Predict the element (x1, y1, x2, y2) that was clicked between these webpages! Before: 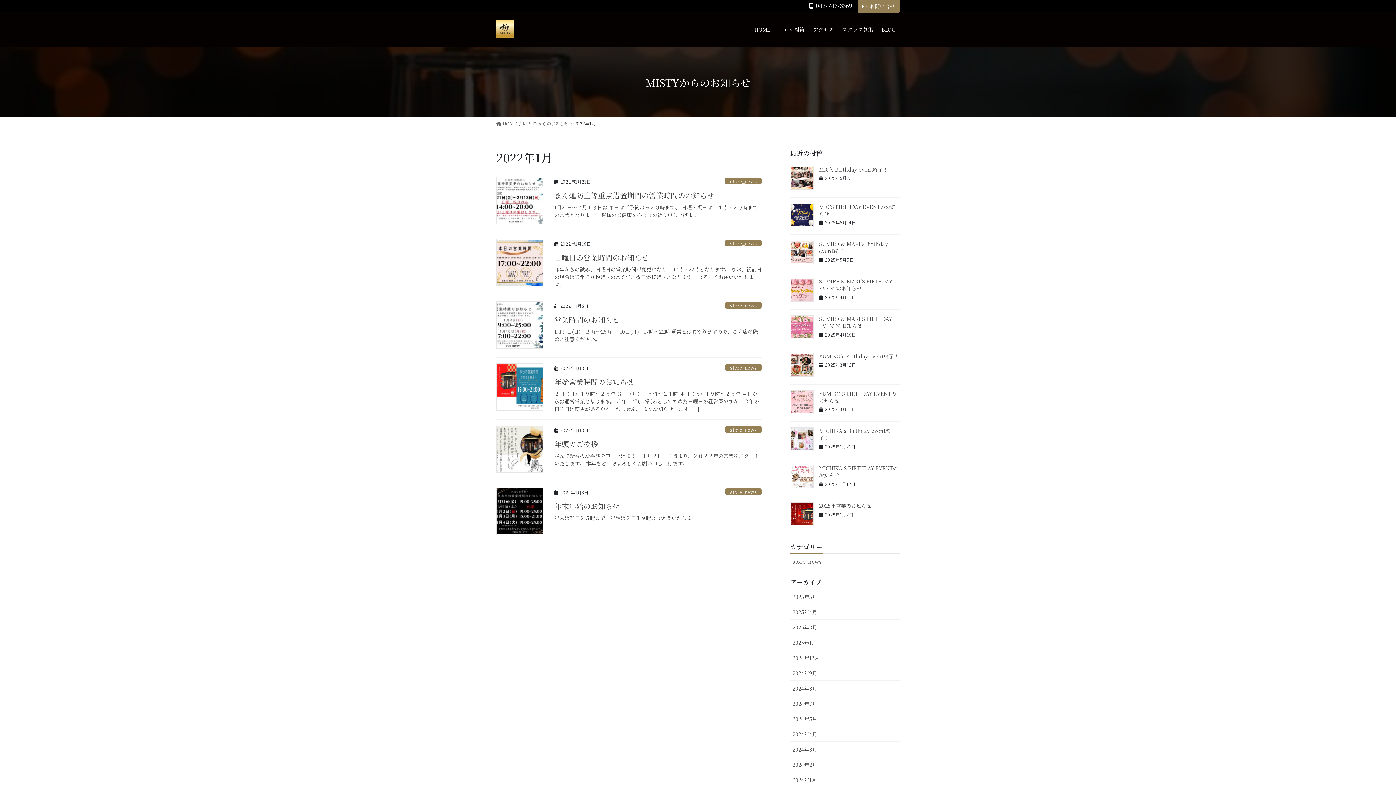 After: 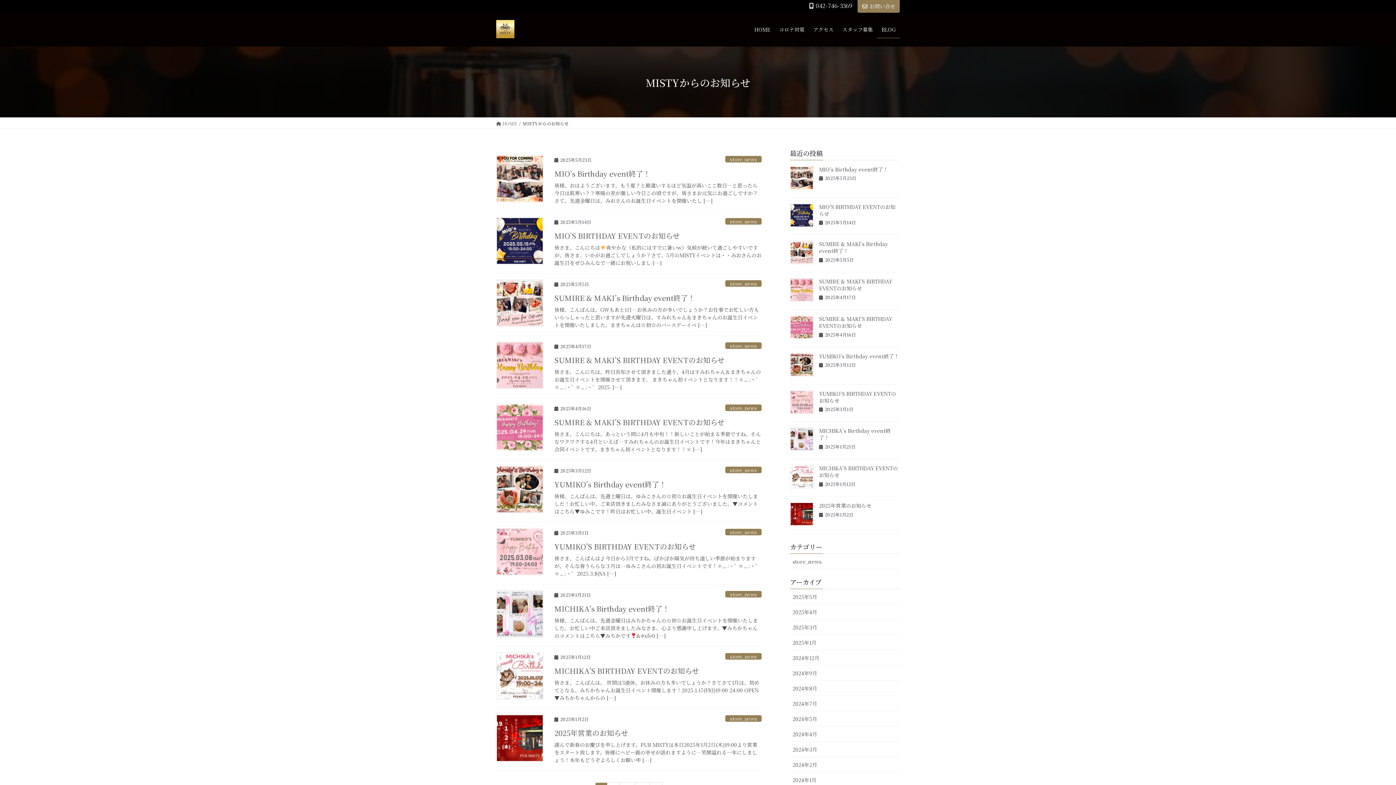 Action: bbox: (877, 20, 900, 38) label: BLOG